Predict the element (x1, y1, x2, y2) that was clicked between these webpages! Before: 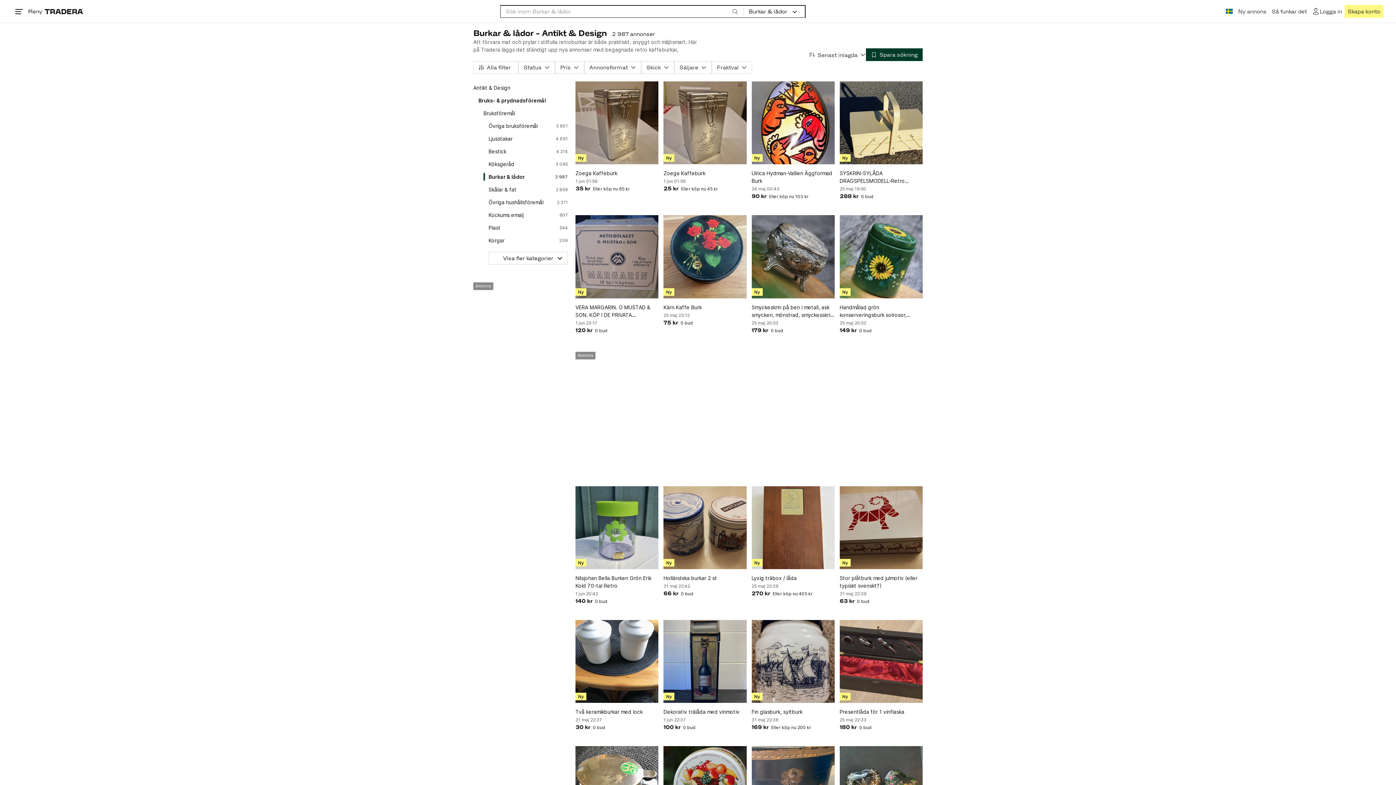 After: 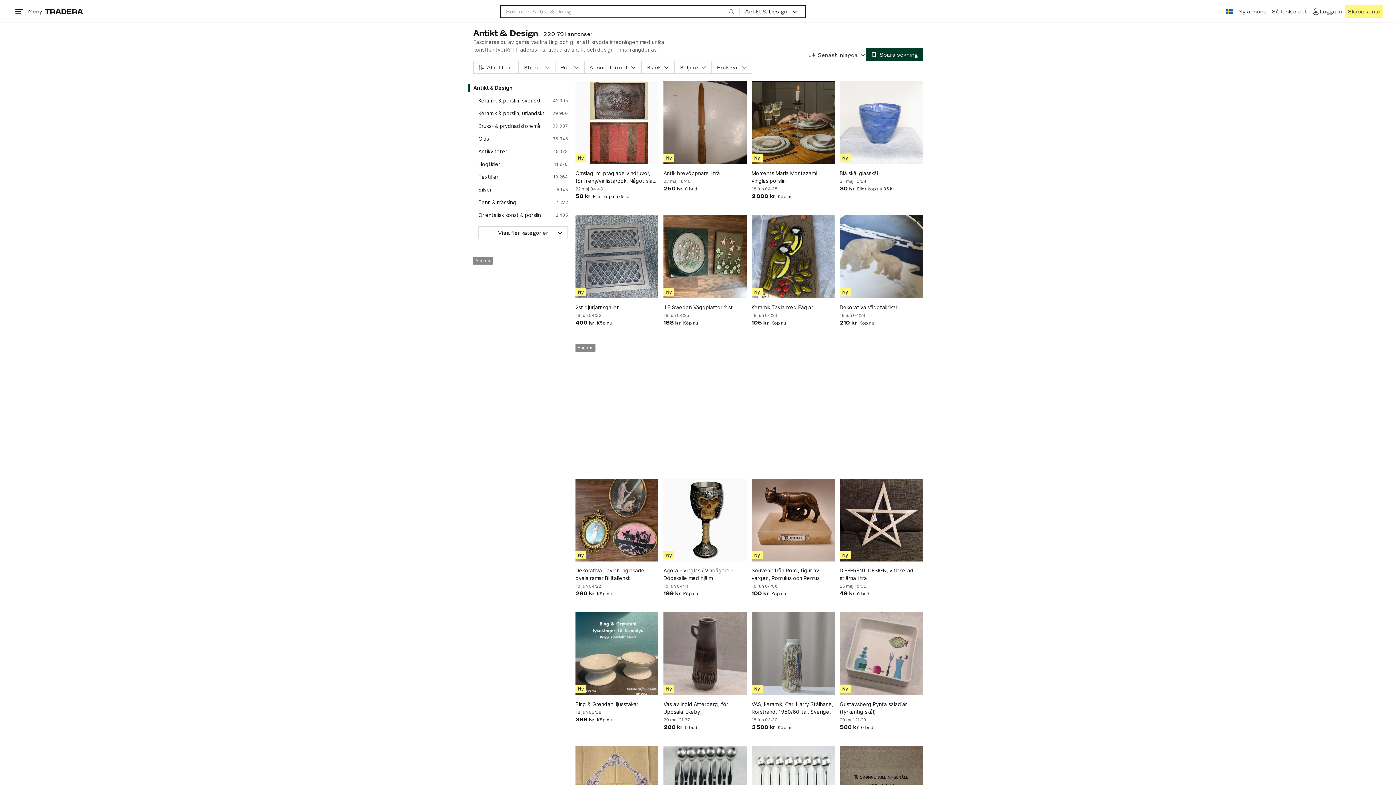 Action: label: Antikt & Design bbox: (473, 81, 568, 94)